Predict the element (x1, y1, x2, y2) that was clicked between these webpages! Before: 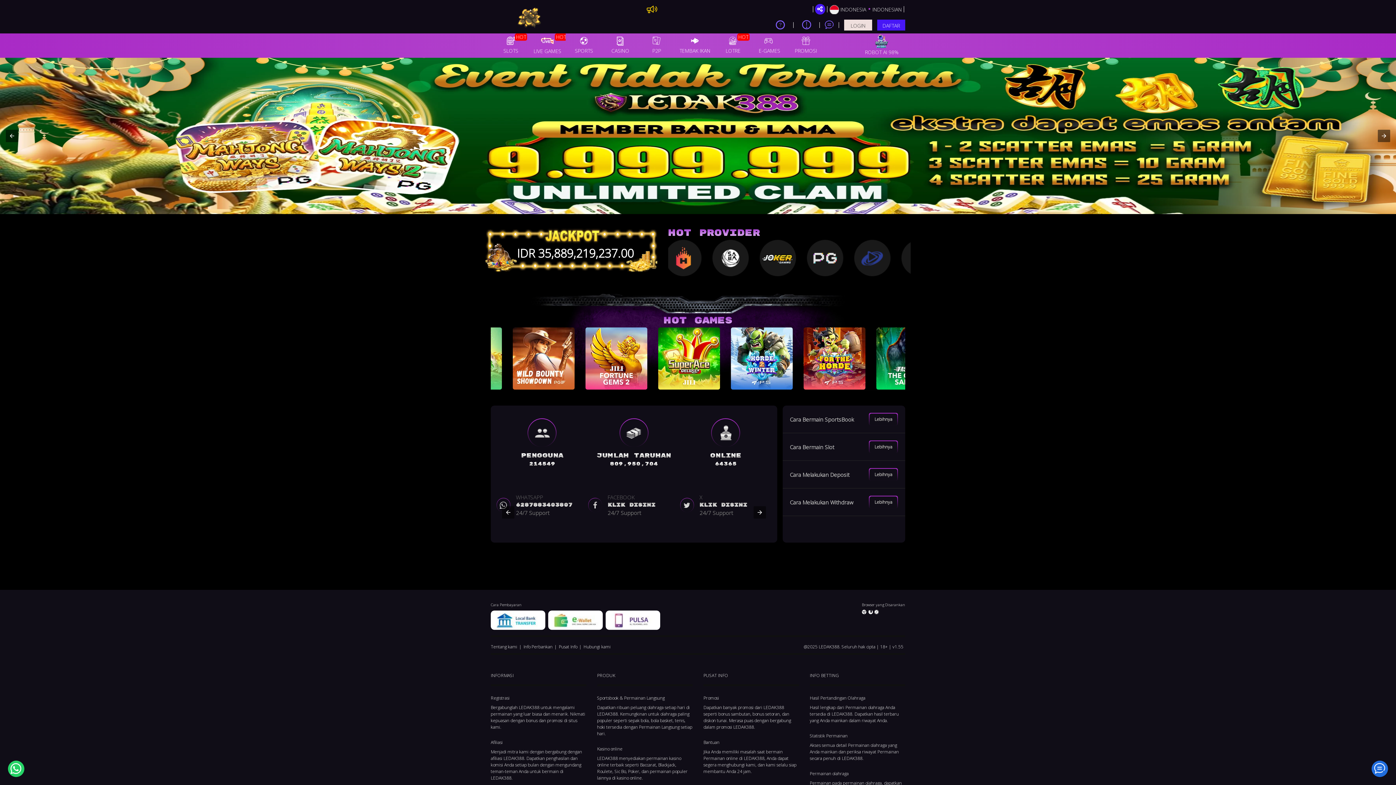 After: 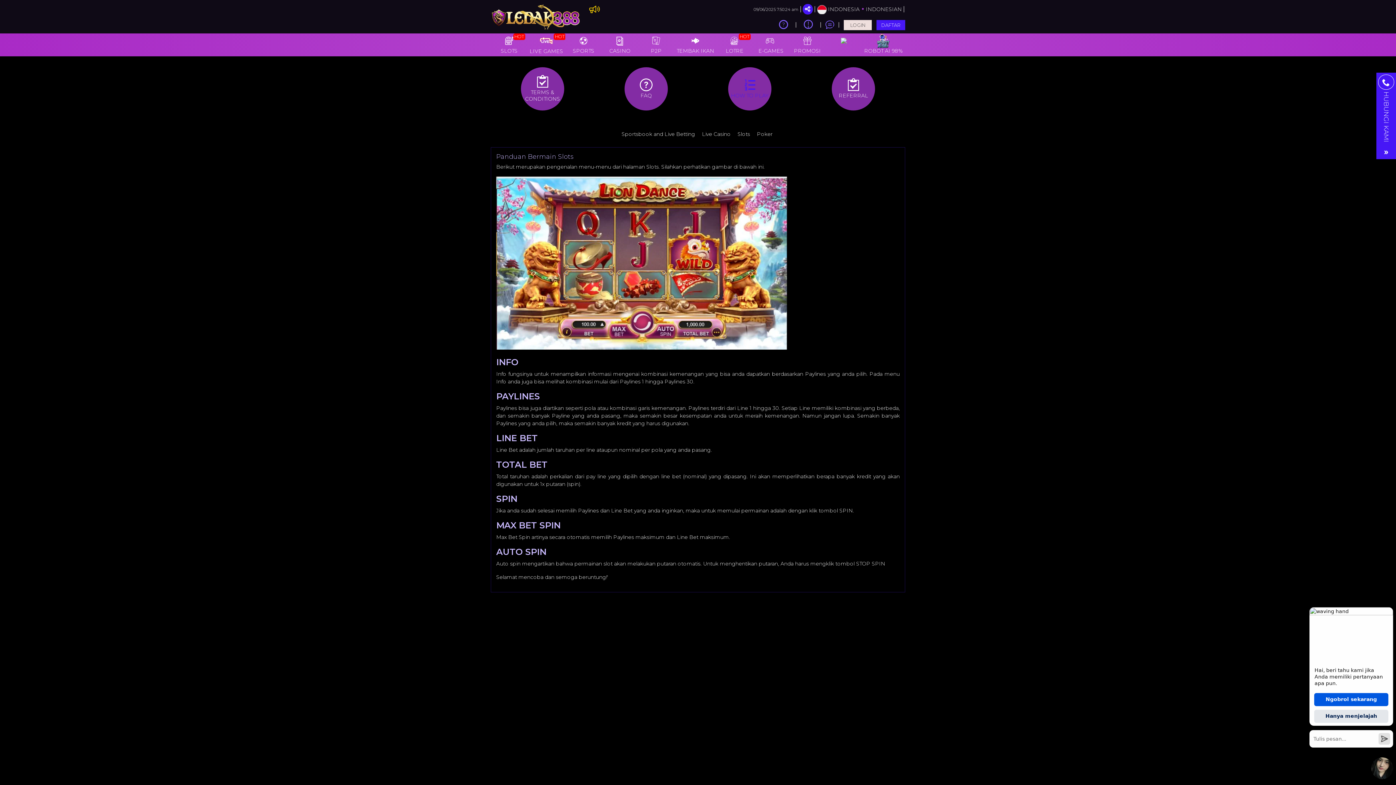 Action: label: Lebihnya bbox: (869, 441, 897, 452)